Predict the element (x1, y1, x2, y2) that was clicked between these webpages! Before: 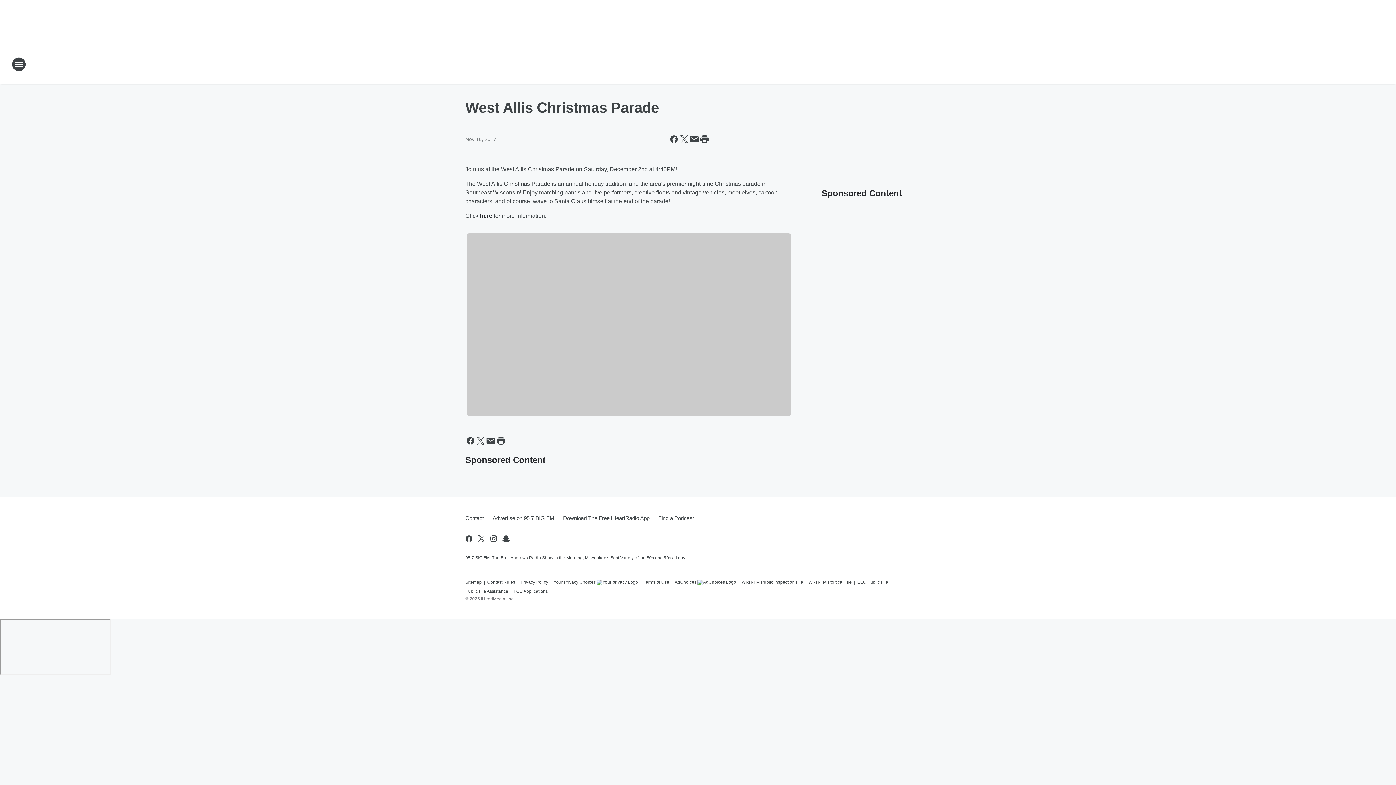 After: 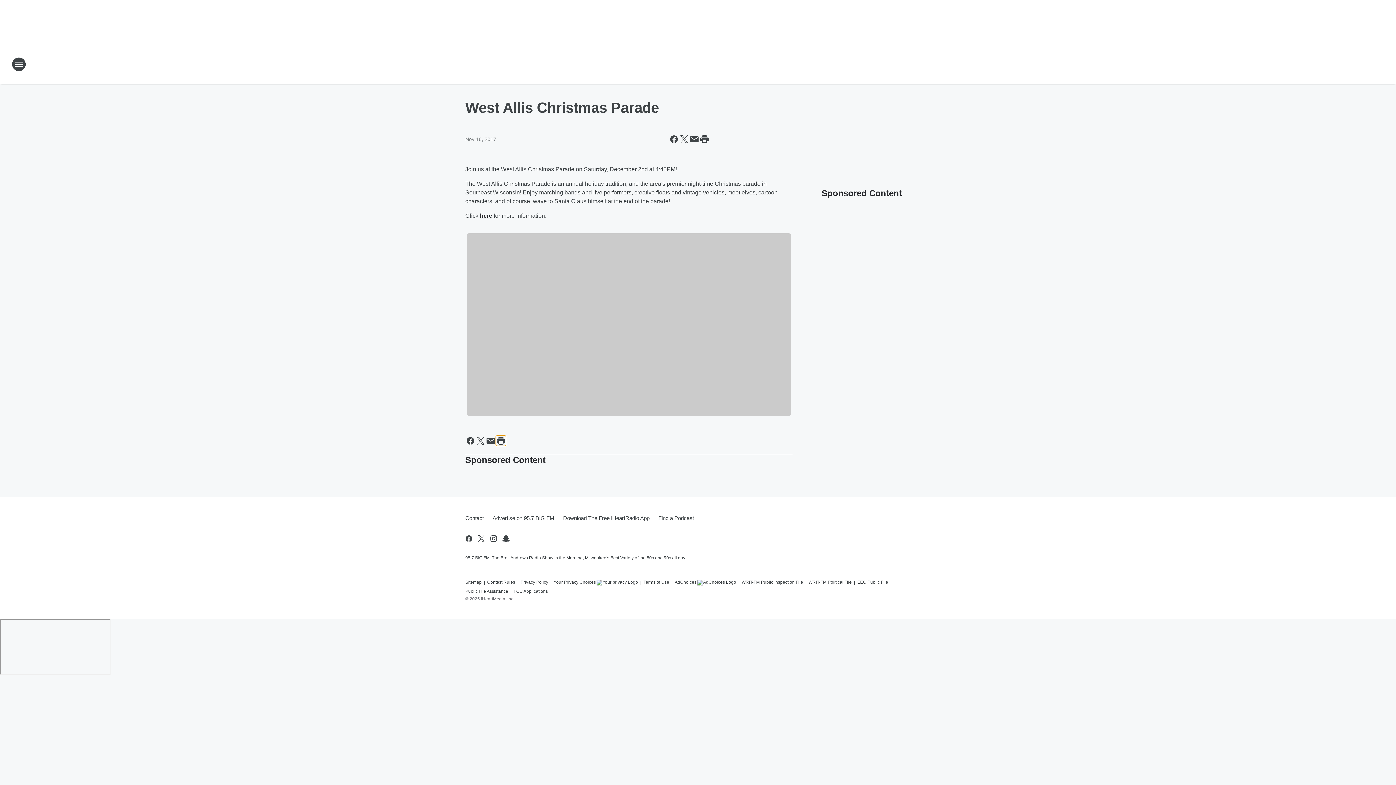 Action: bbox: (496, 435, 506, 446) label: Print this page